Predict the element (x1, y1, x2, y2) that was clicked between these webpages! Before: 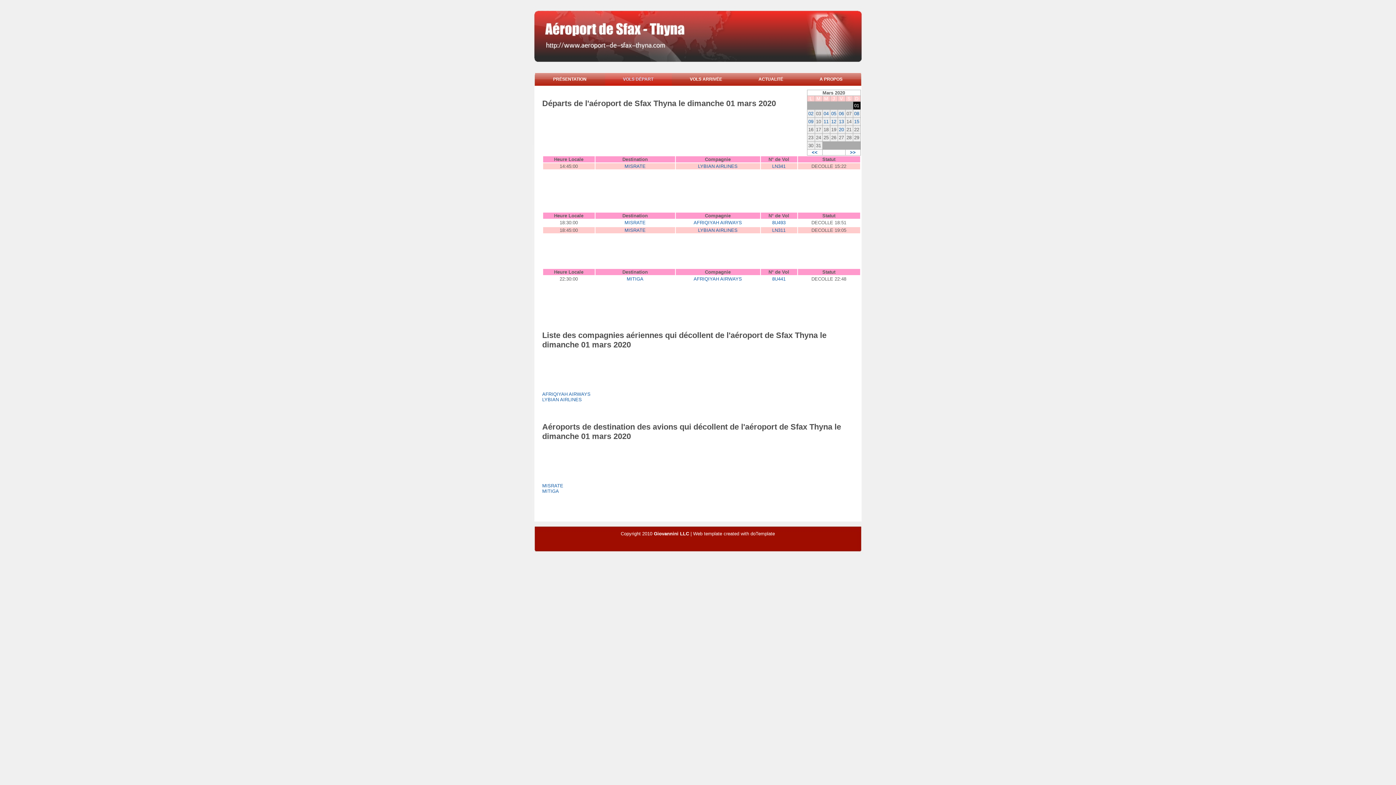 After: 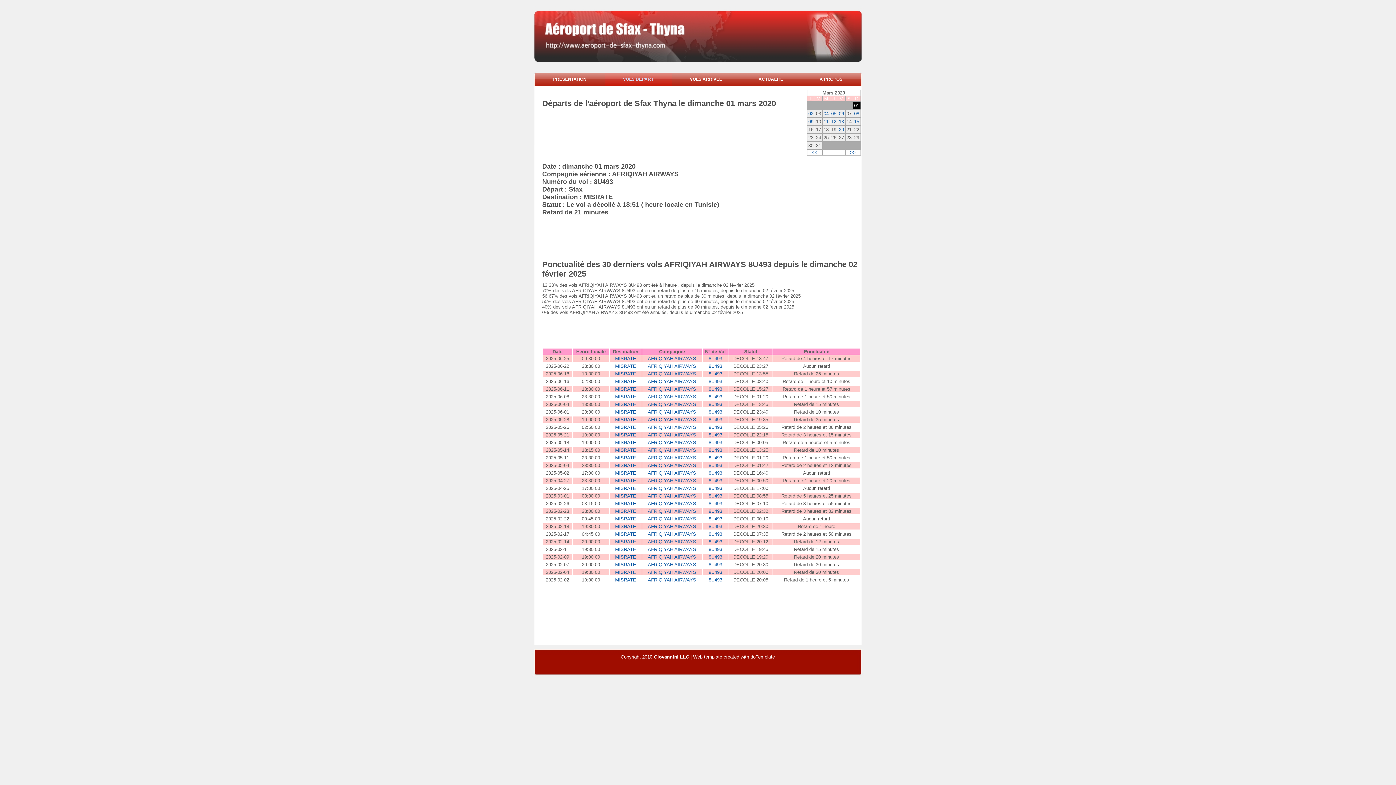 Action: label: 8U493 bbox: (772, 220, 785, 225)